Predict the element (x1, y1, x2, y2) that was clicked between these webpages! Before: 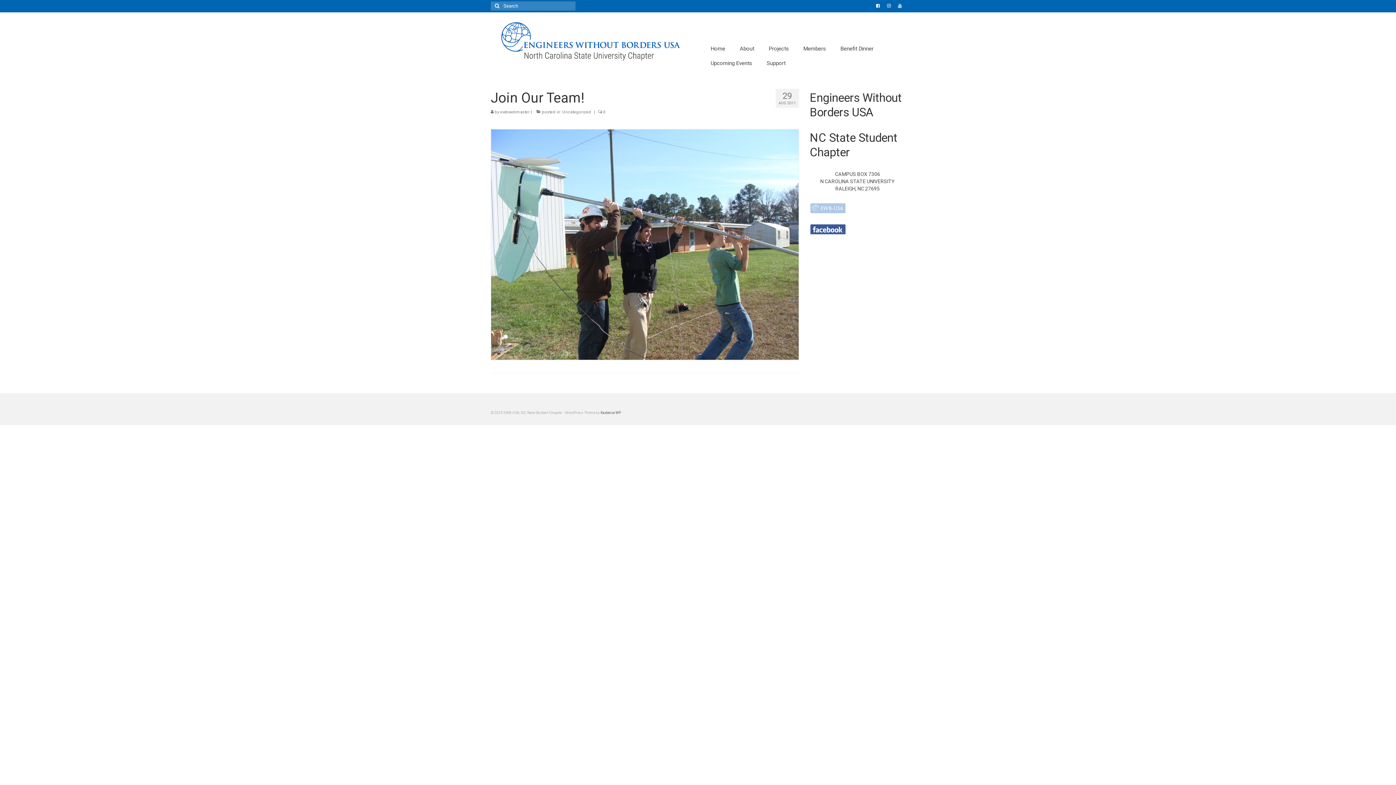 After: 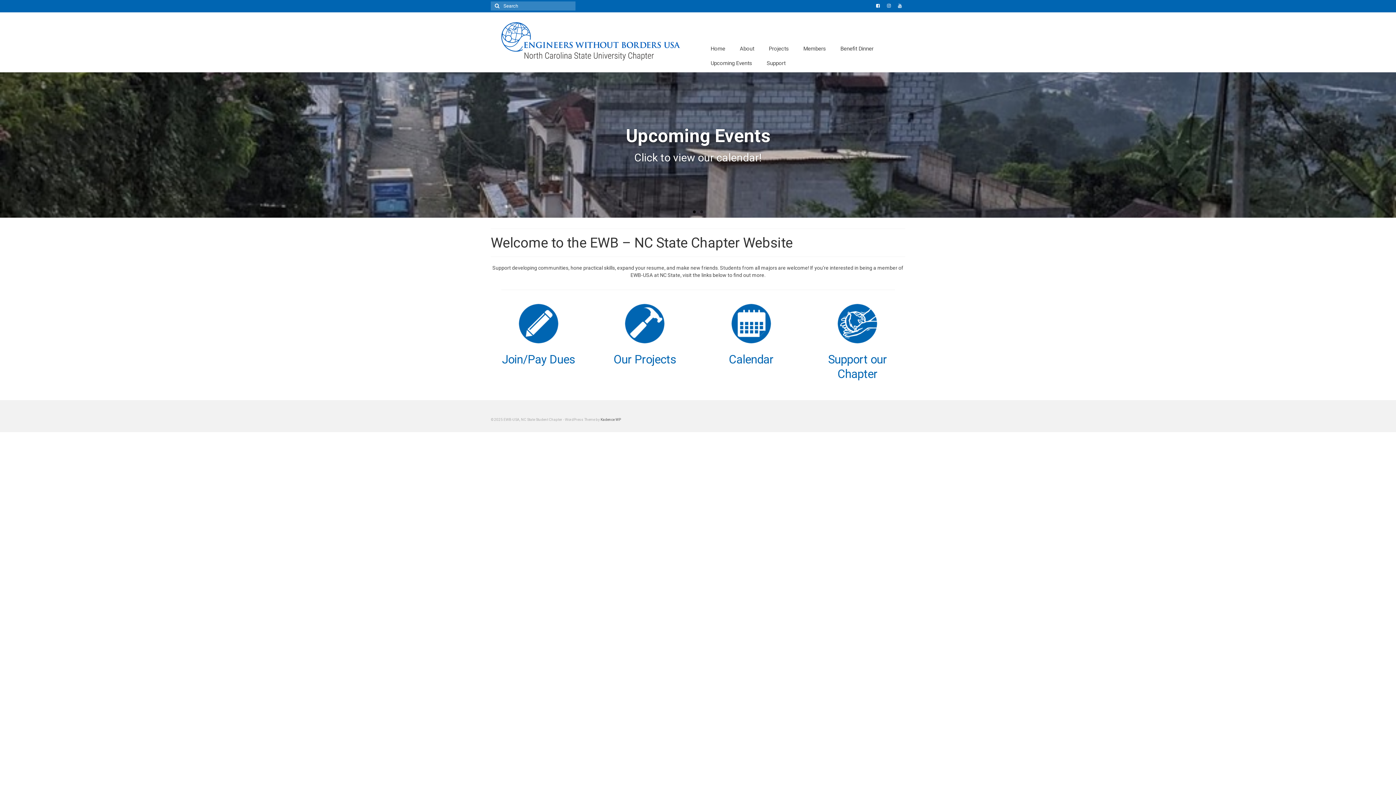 Action: label: Home bbox: (703, 41, 732, 56)